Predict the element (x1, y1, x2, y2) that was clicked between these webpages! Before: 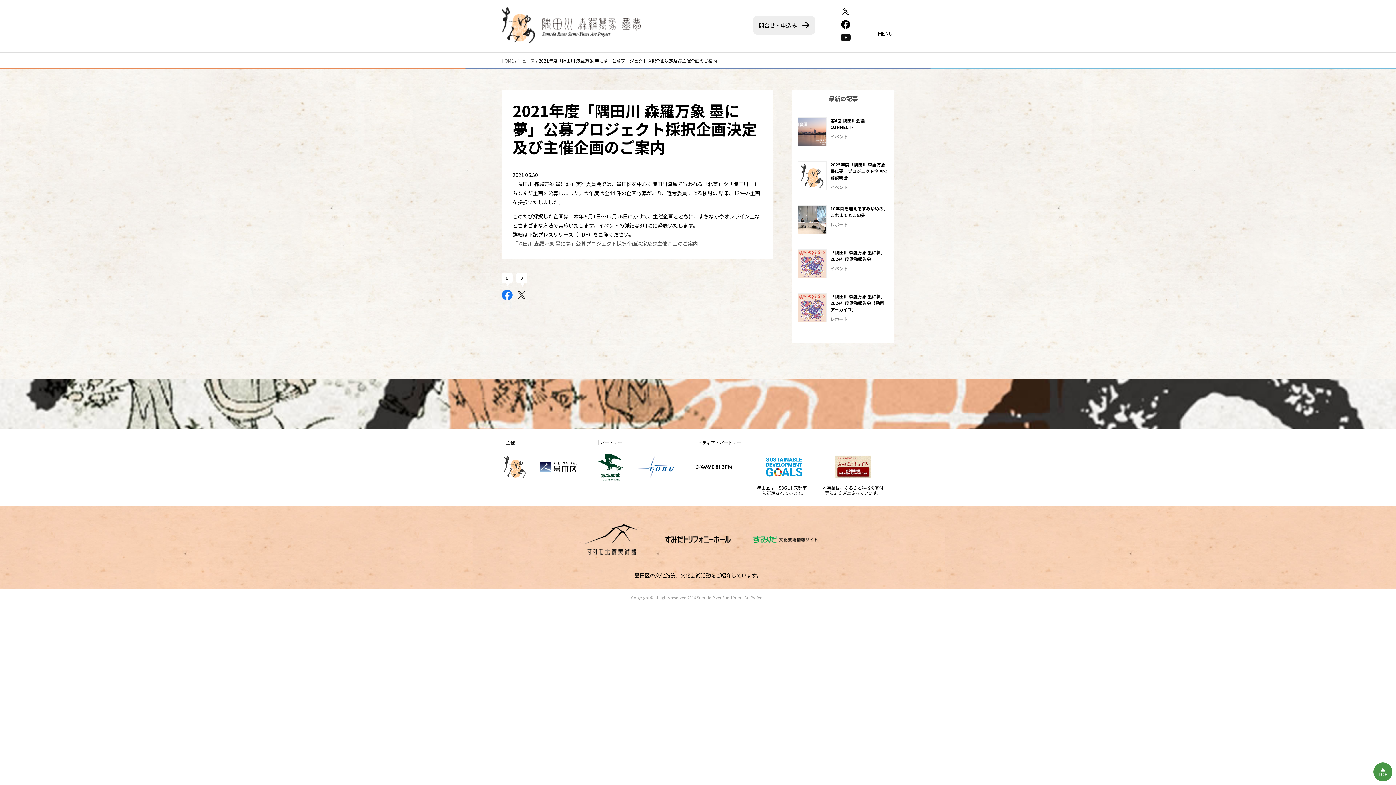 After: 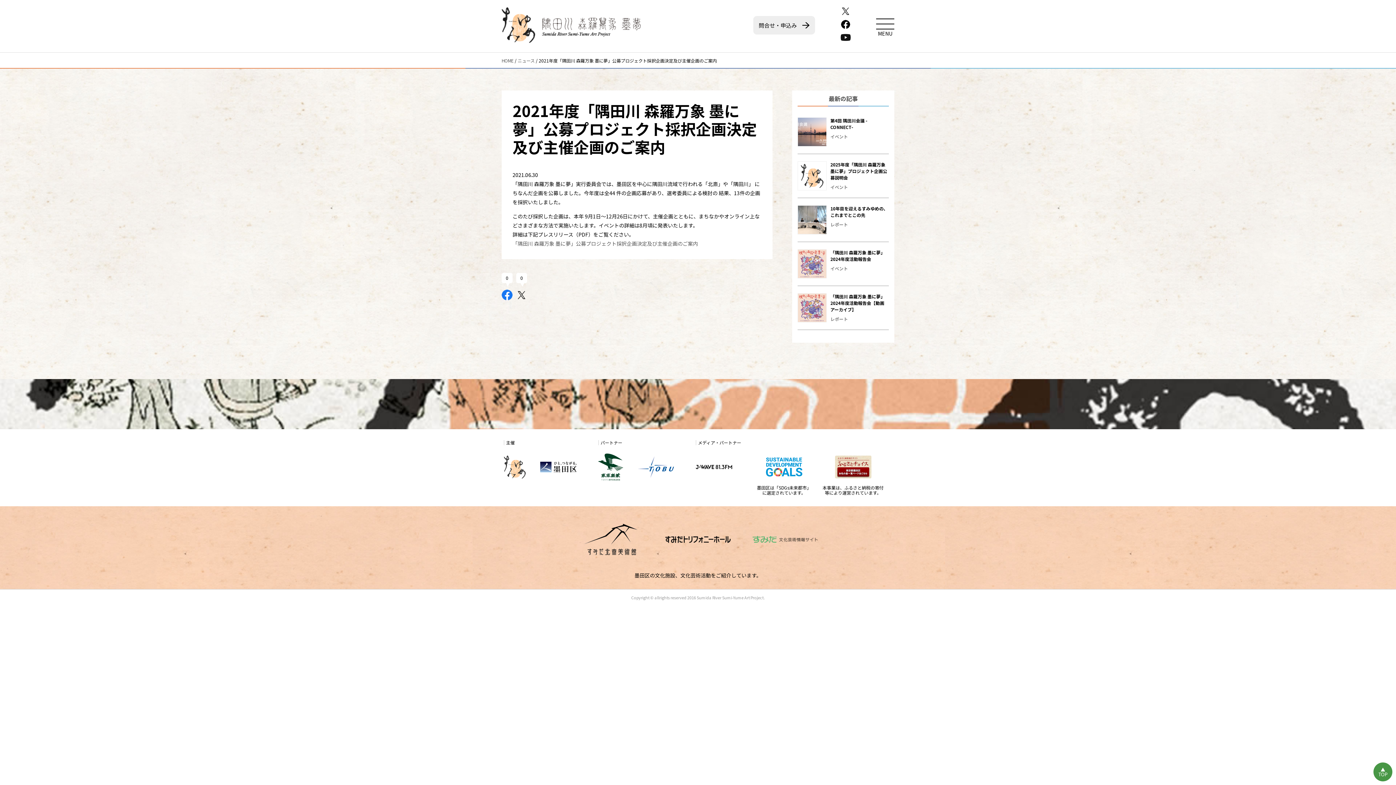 Action: bbox: (749, 557, 821, 565)